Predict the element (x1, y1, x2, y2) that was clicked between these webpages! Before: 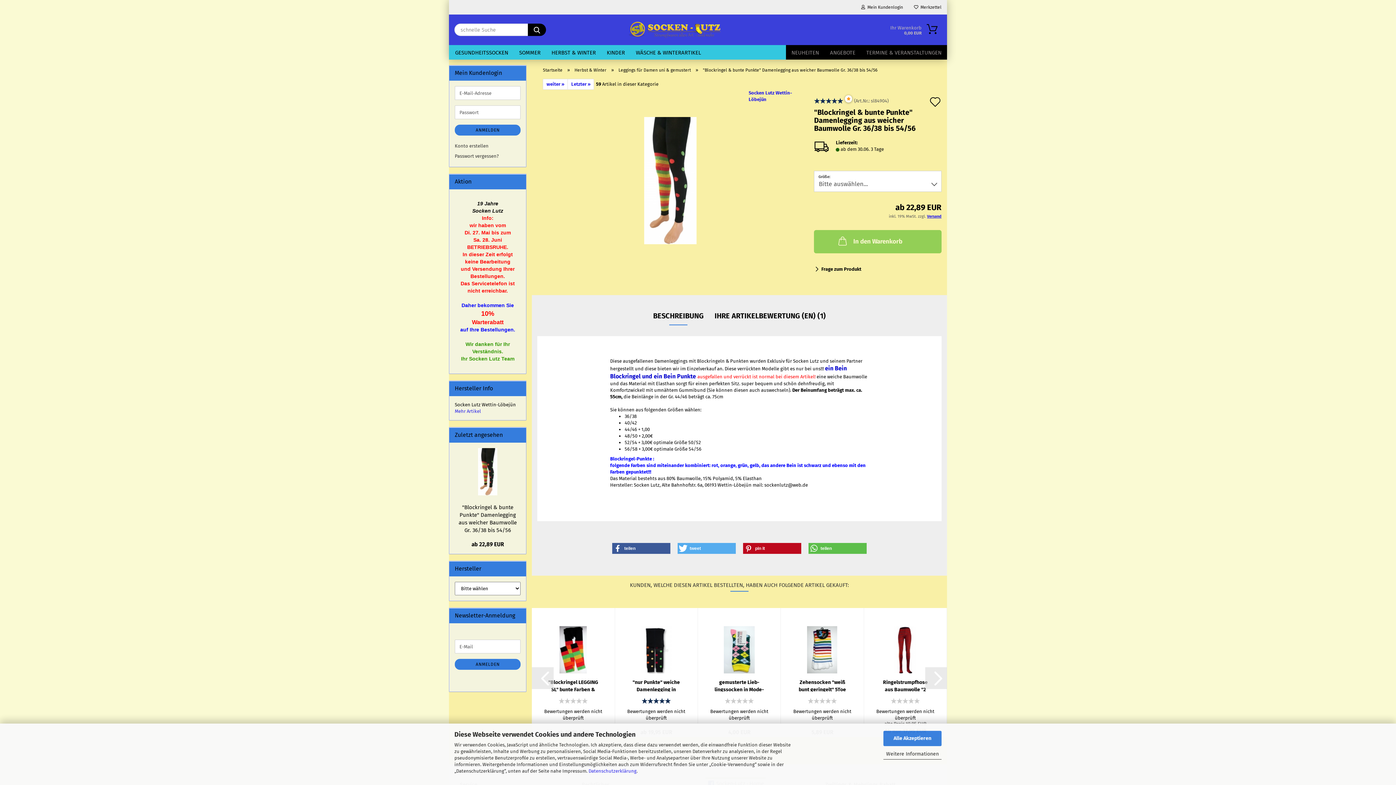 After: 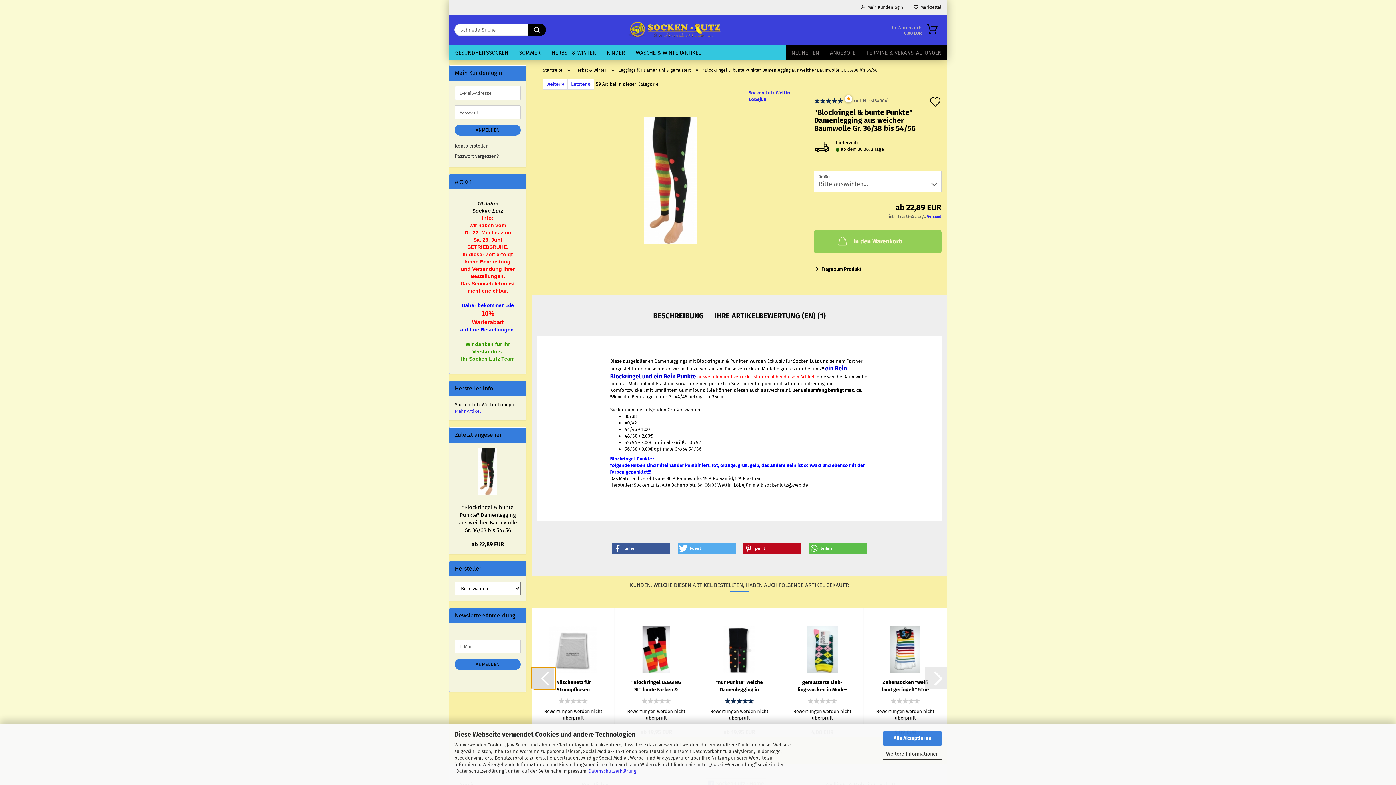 Action: bbox: (532, 667, 553, 689) label: vorherige Produkte